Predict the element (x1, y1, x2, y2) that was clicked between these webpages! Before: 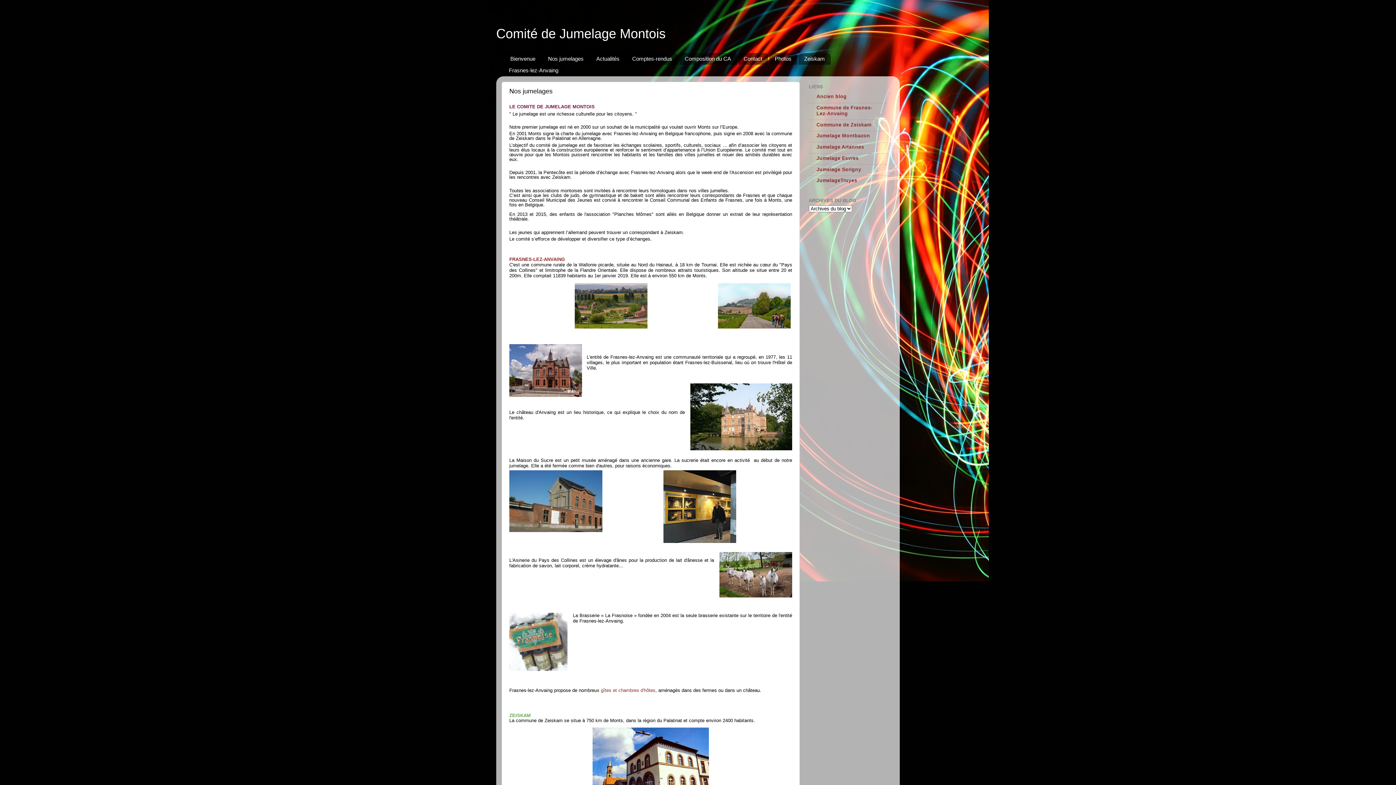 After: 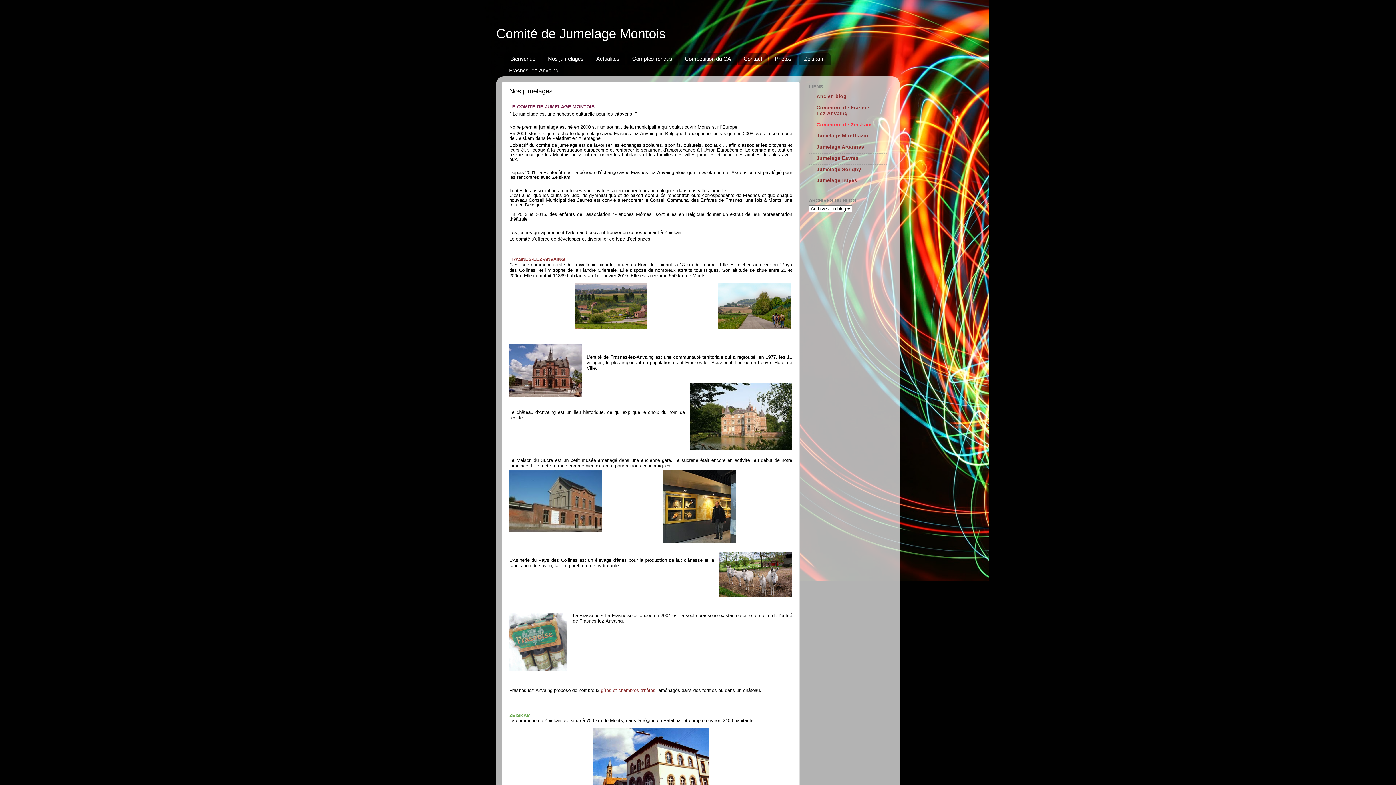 Action: bbox: (816, 122, 871, 127) label: Commune de Zeiskam